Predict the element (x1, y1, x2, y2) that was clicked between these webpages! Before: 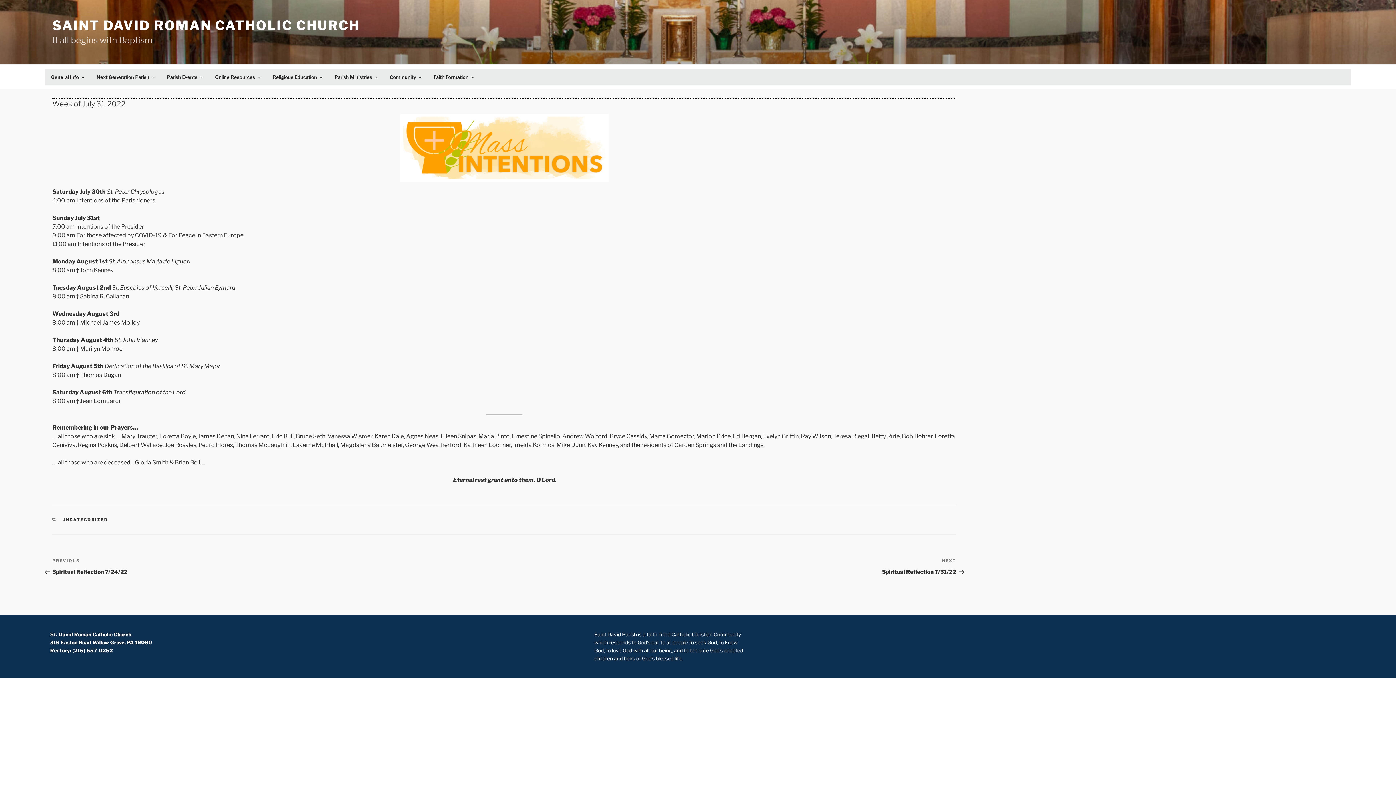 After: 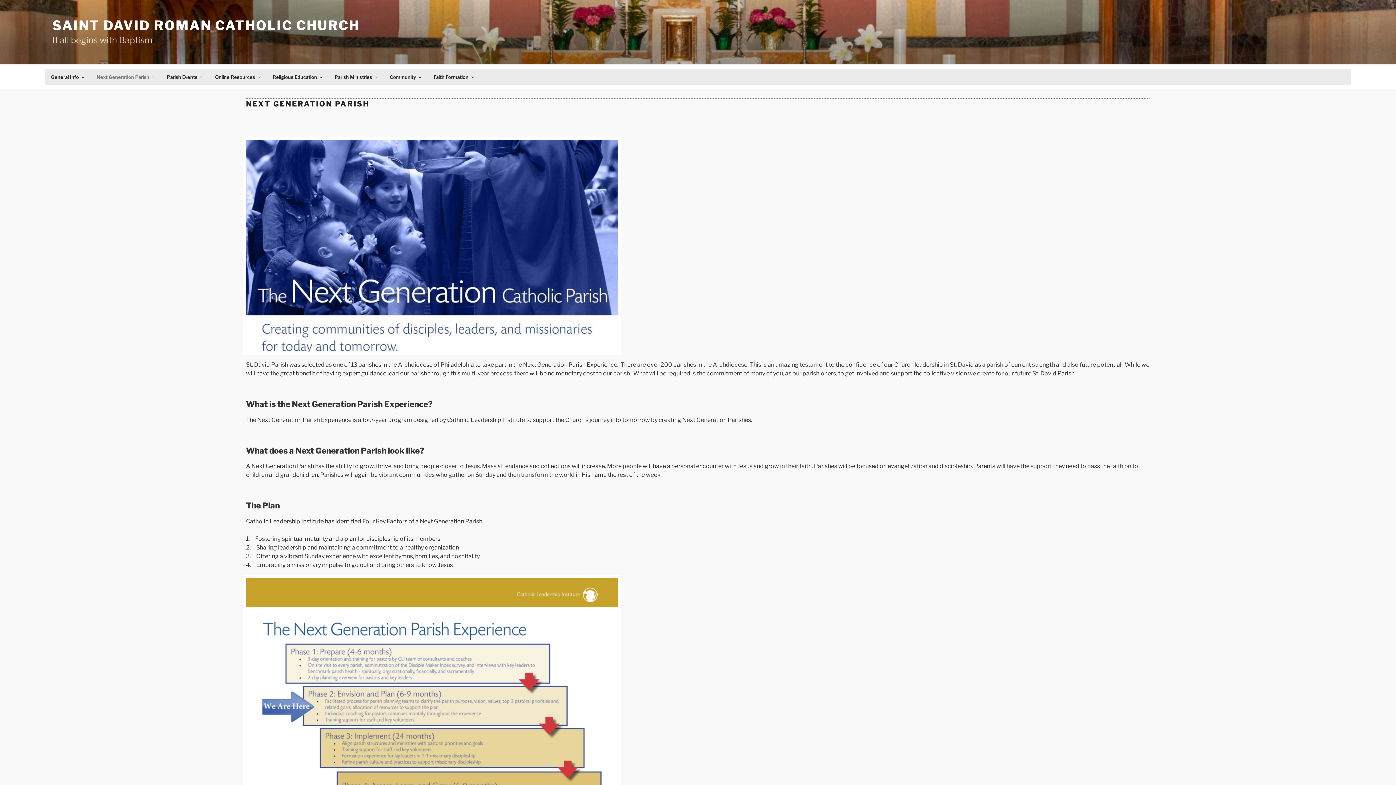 Action: bbox: (90, 68, 160, 85) label: Next Generation Parish